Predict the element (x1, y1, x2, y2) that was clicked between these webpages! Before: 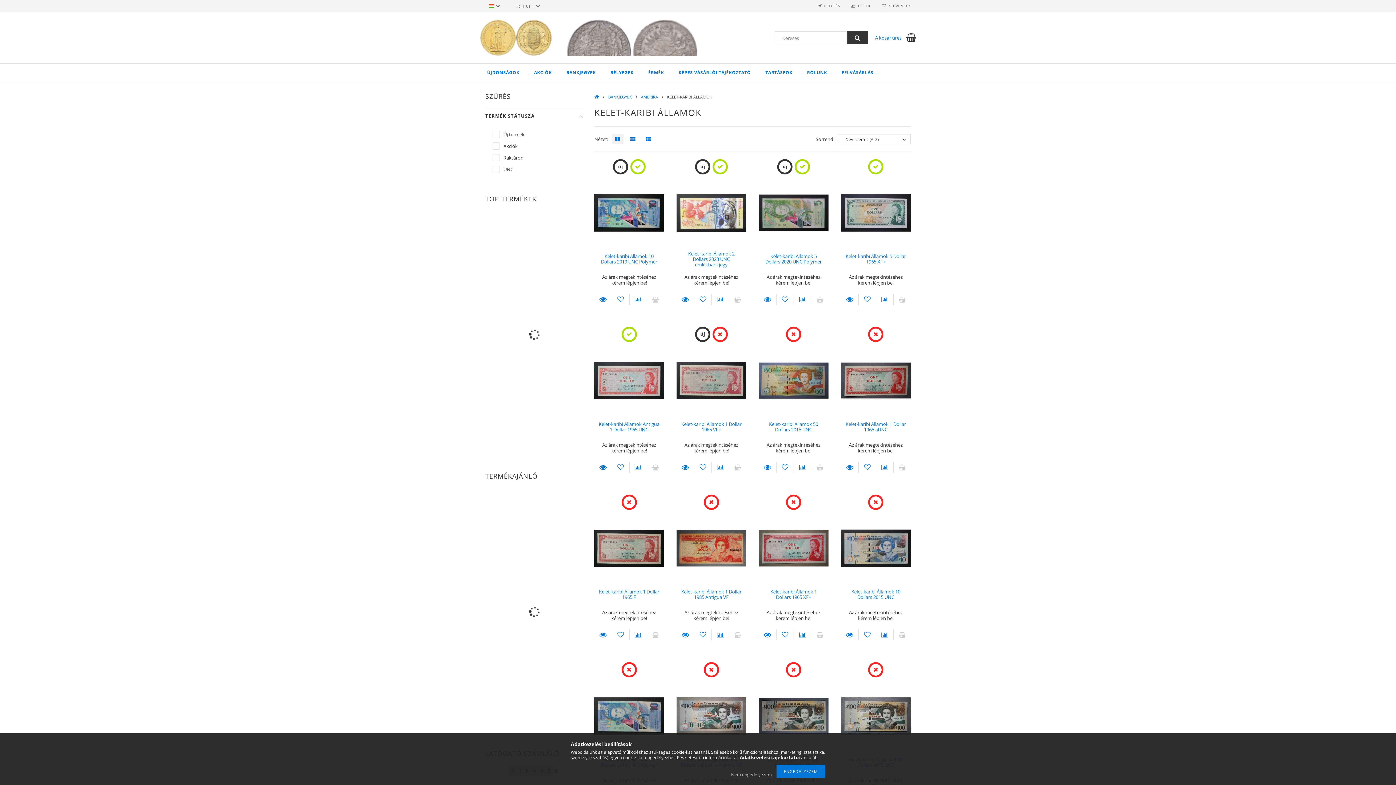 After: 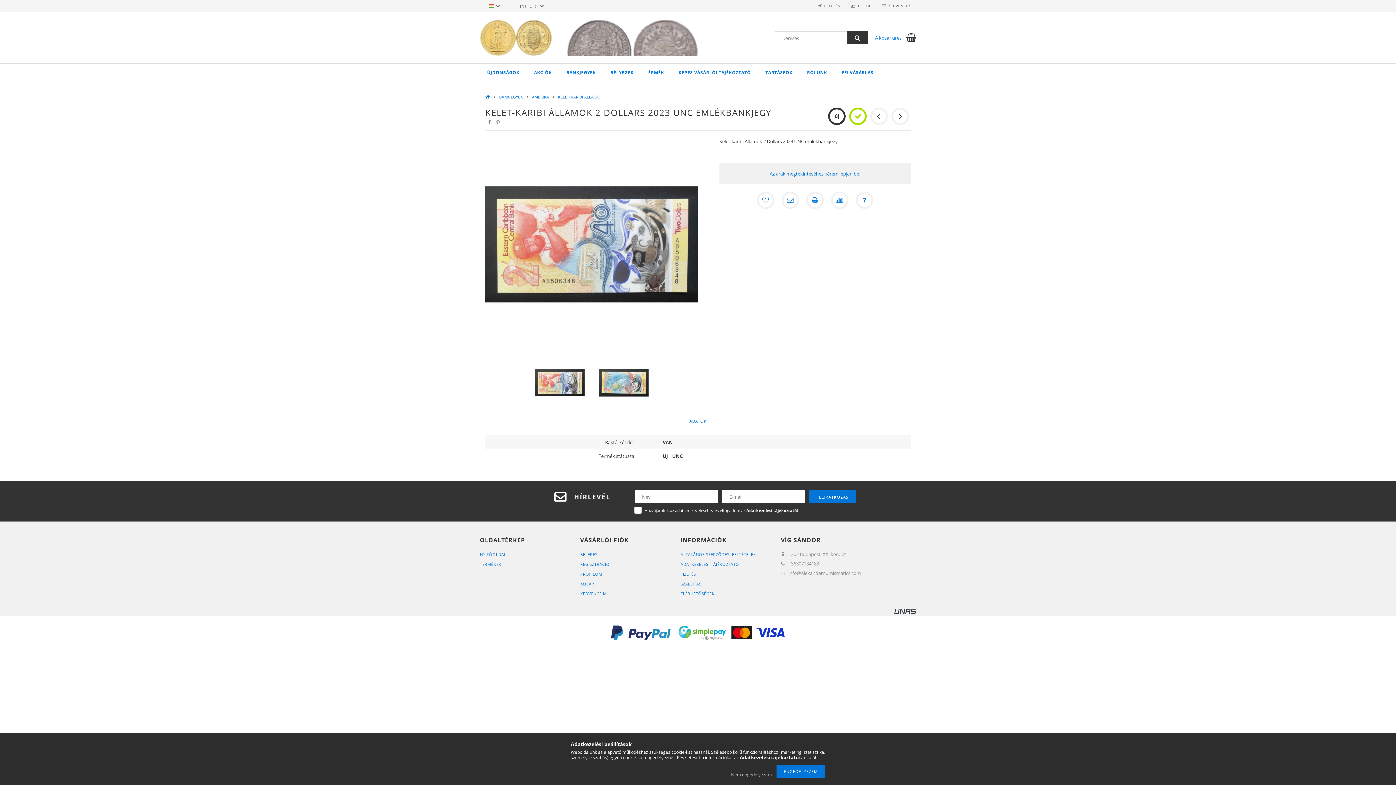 Action: bbox: (676, 251, 746, 267) label: Kelet-karibi Államok 2 Dollars 2023 UNC emlékbankjegy